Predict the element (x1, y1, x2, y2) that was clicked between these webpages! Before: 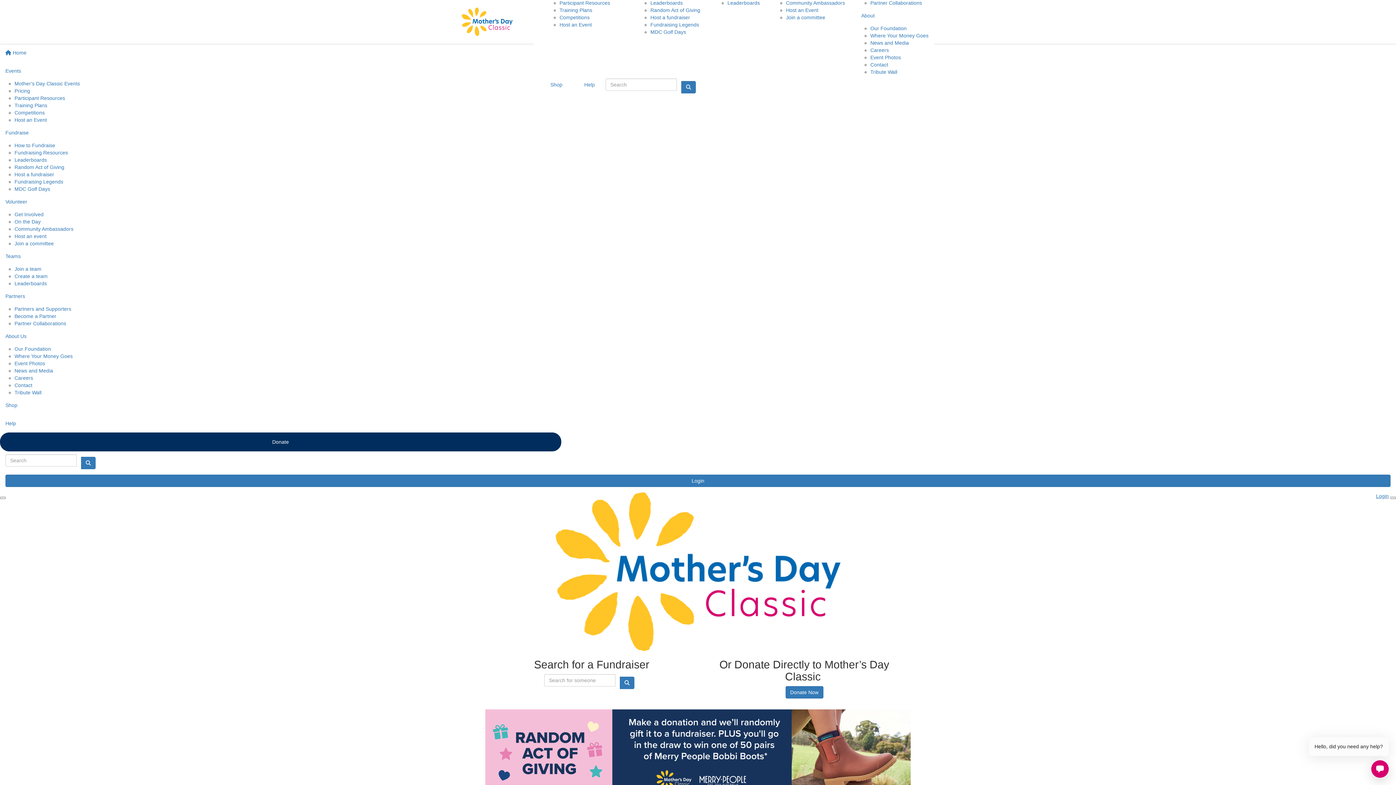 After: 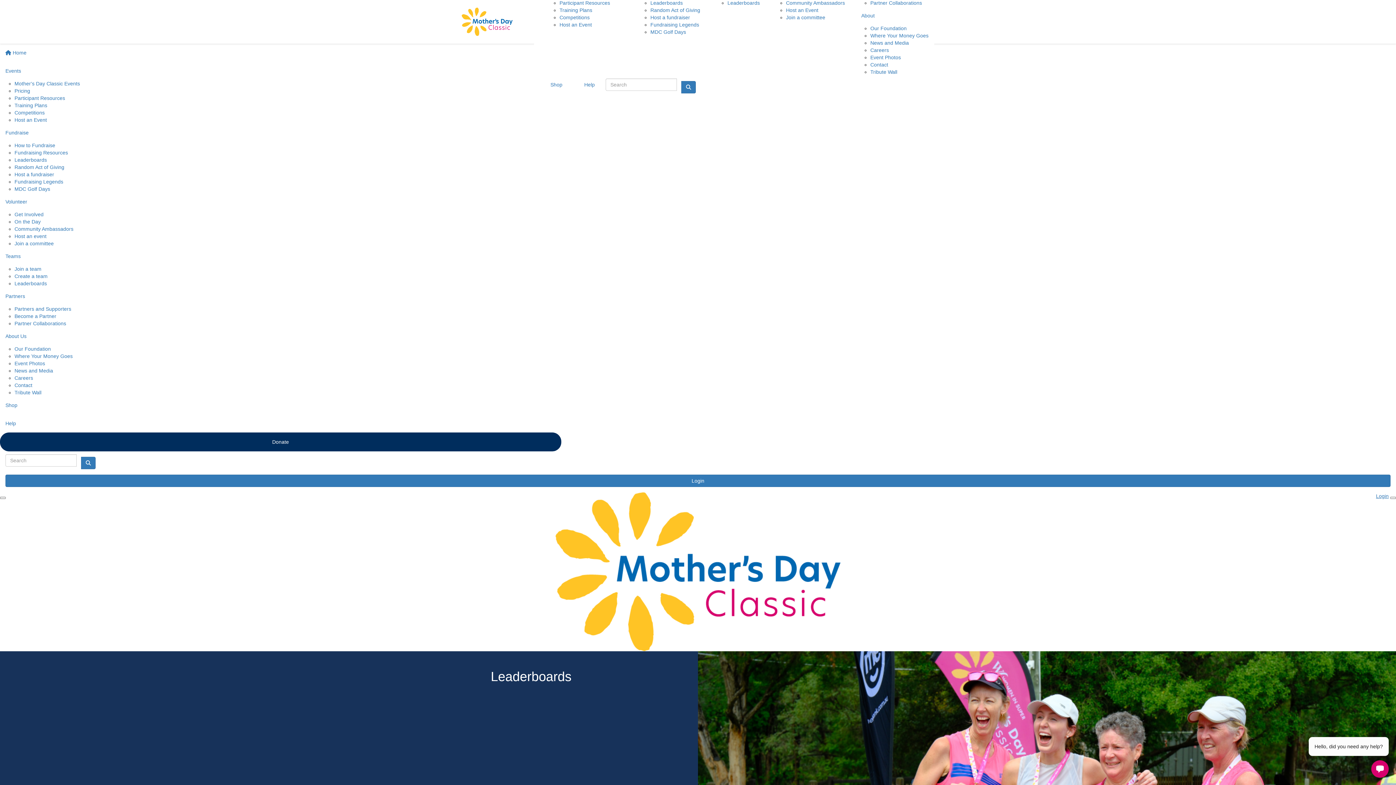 Action: bbox: (650, 0, 682, 5) label: Leaderboards